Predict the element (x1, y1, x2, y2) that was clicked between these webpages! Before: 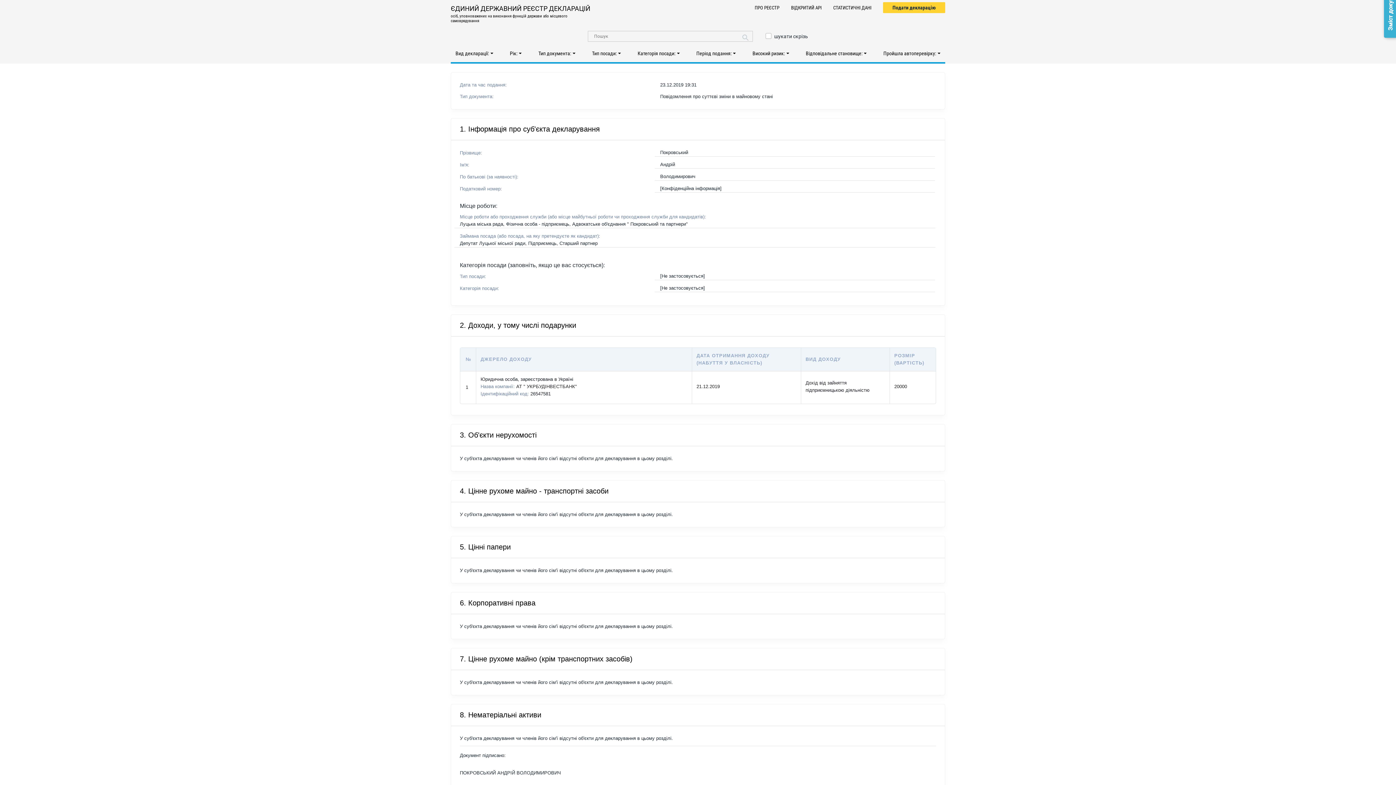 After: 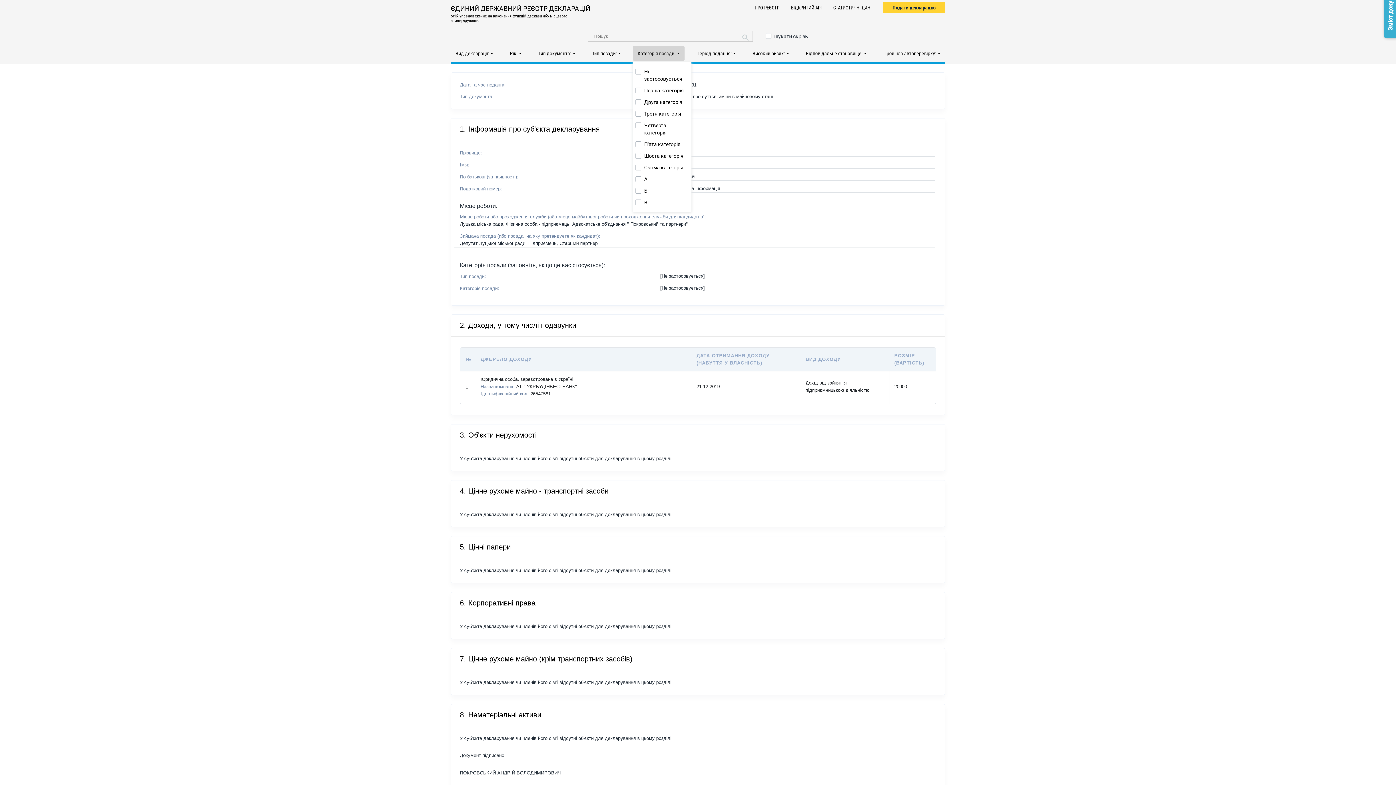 Action: bbox: (633, 46, 684, 60) label: Категорія посади: